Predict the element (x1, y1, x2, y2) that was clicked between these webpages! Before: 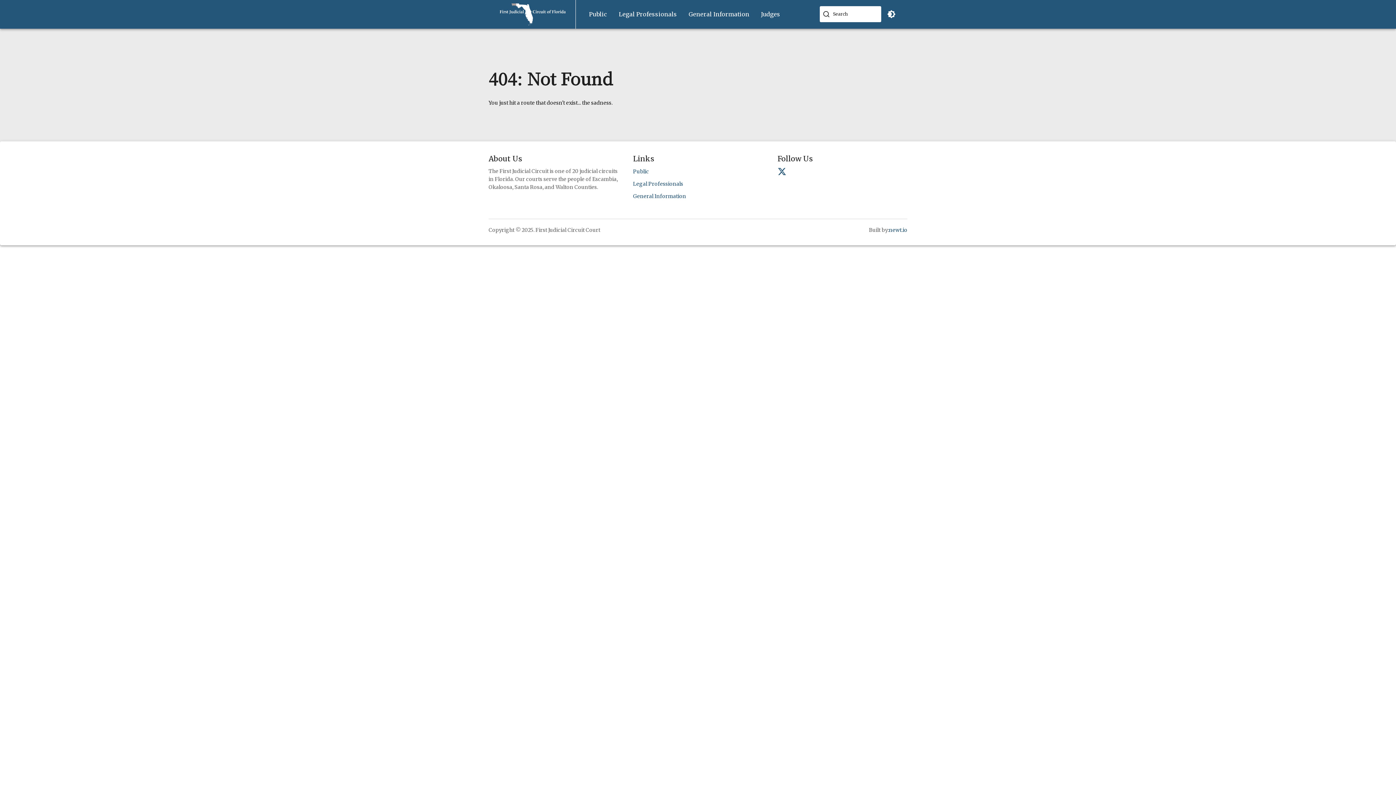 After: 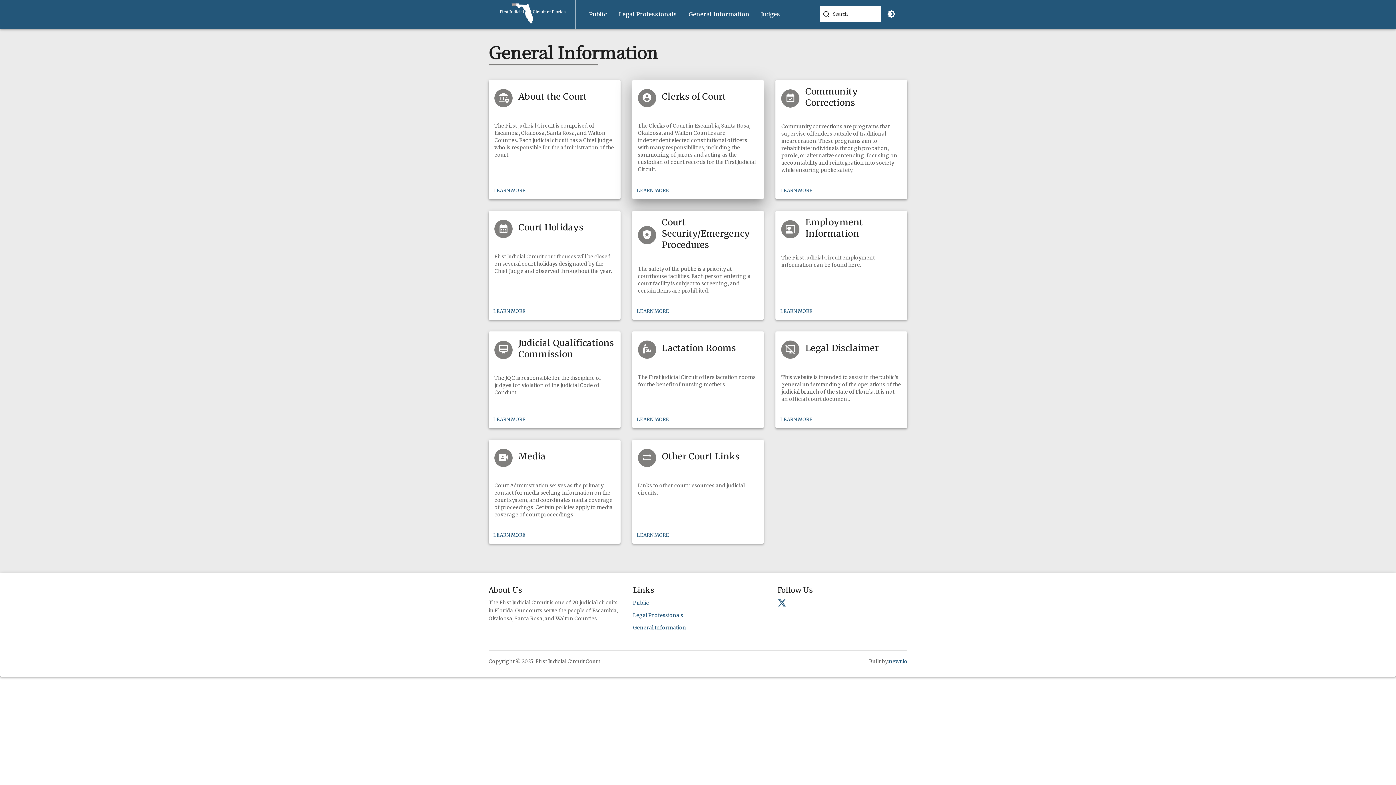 Action: bbox: (633, 191, 763, 200) label: General Information